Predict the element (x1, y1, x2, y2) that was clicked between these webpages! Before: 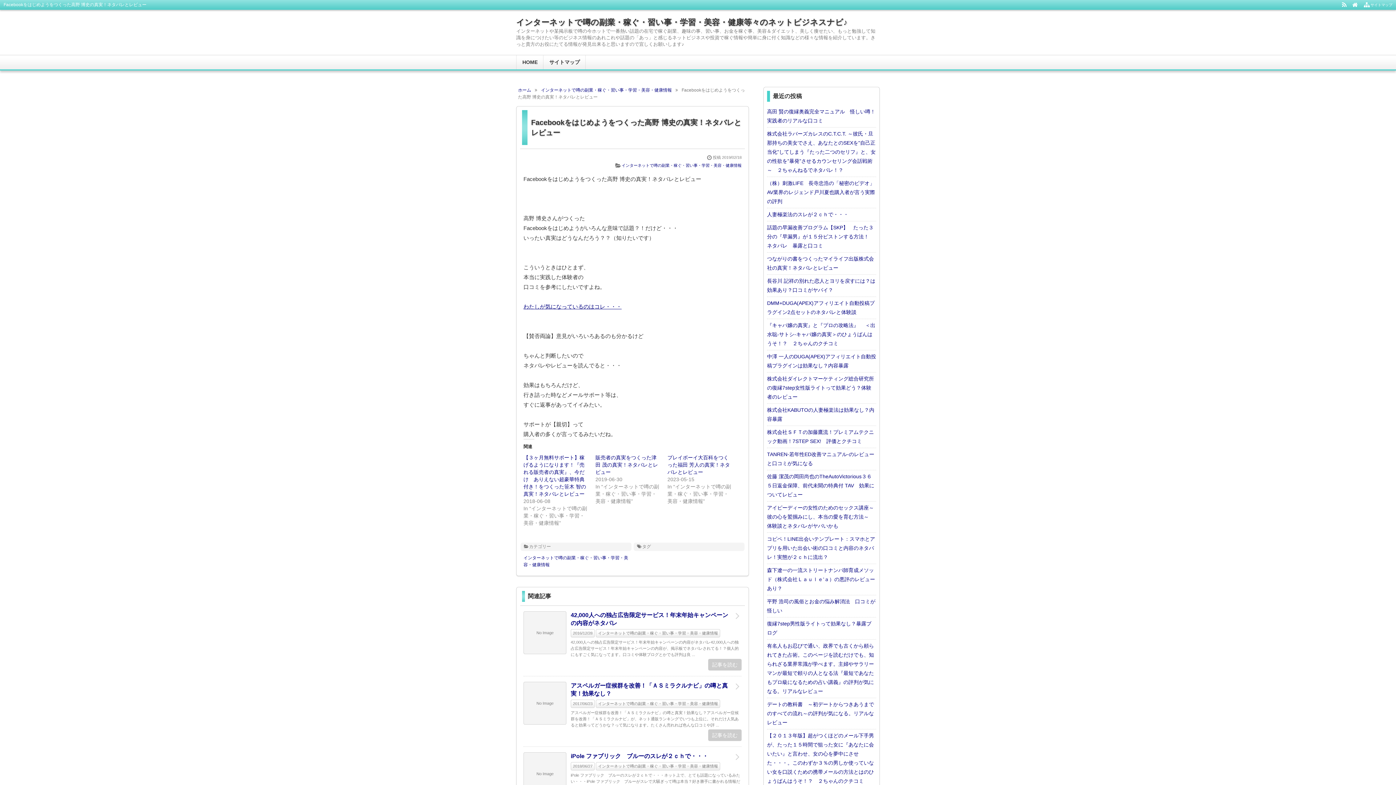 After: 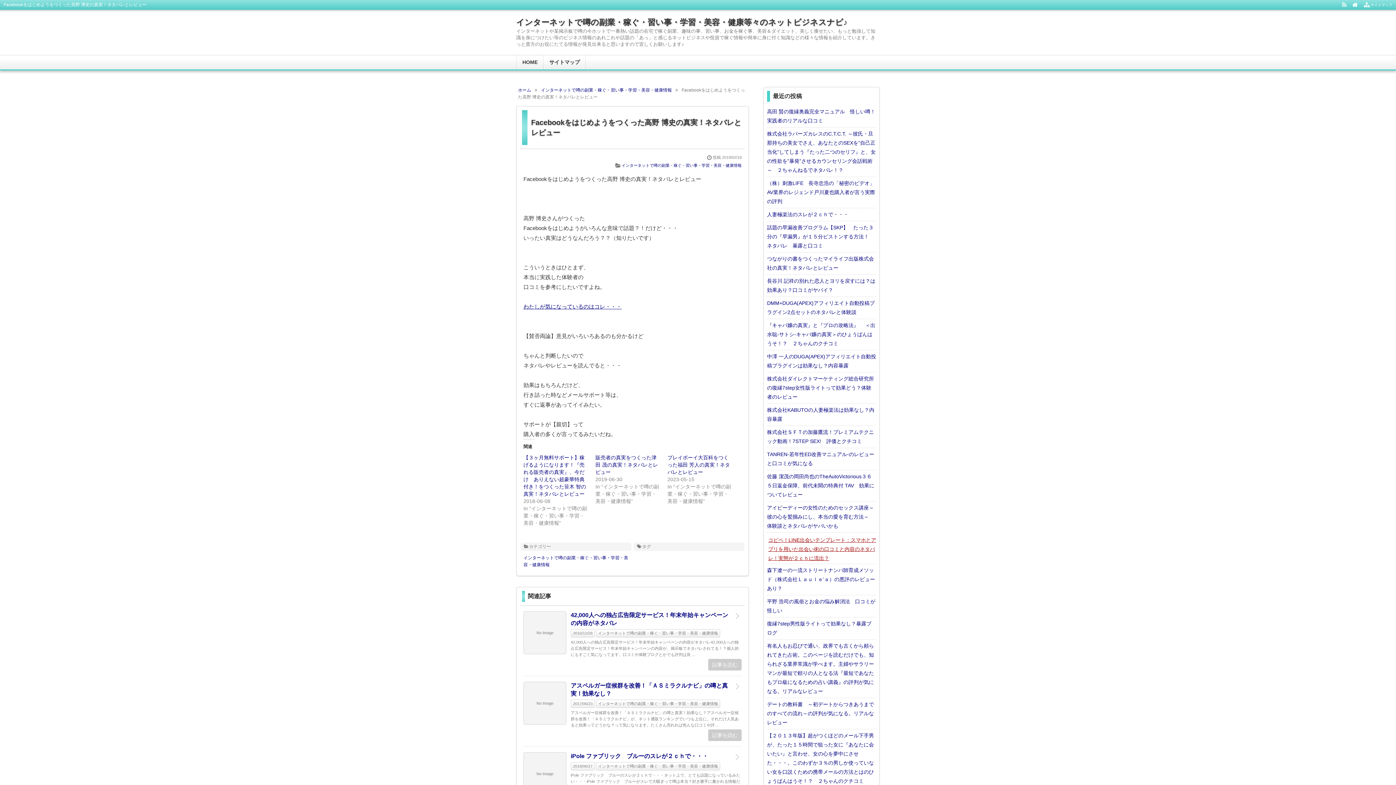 Action: label: コピペ！LINE出会いテンプレート：スマホとアプリを用いた出会い術の口コミと内容のネタバレ！実態が２ｃｈに流出？ bbox: (767, 536, 875, 560)